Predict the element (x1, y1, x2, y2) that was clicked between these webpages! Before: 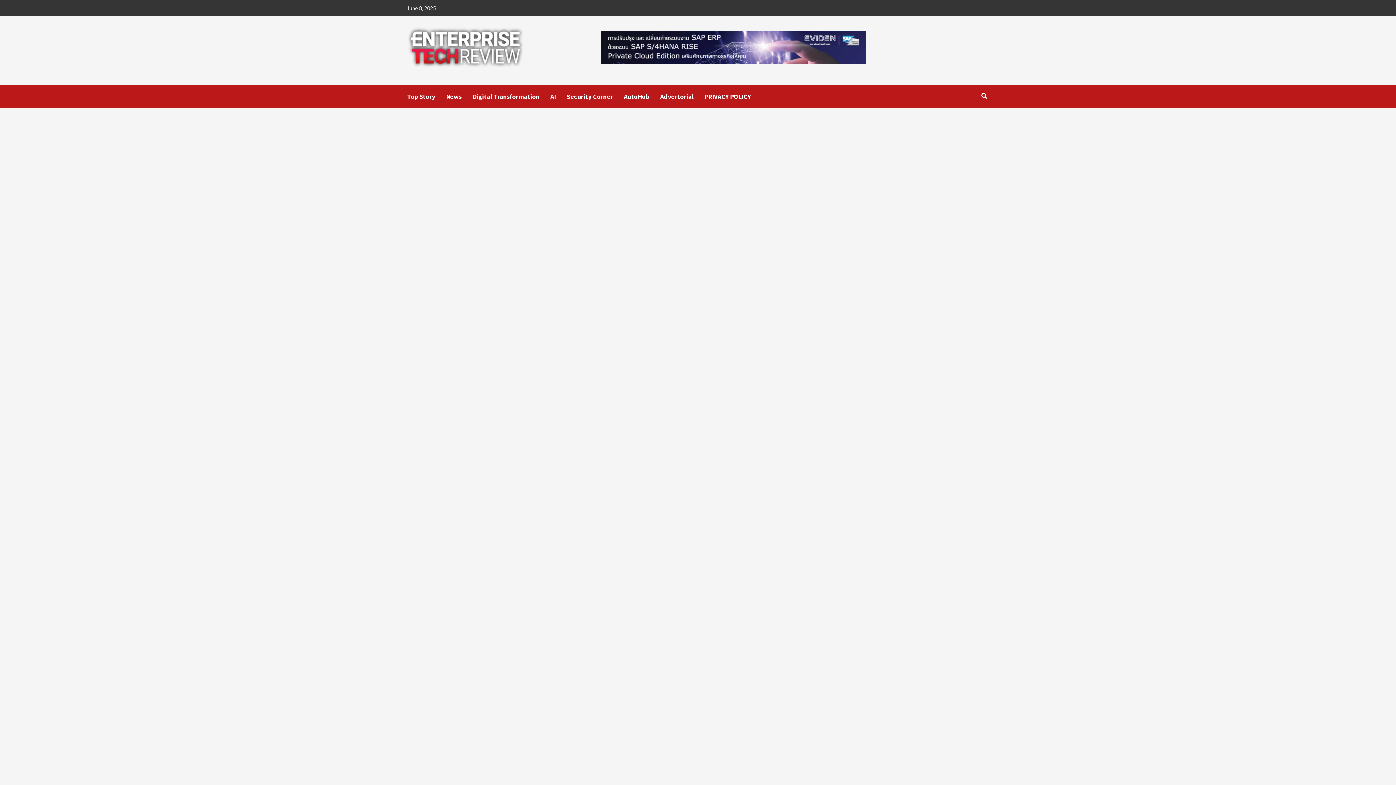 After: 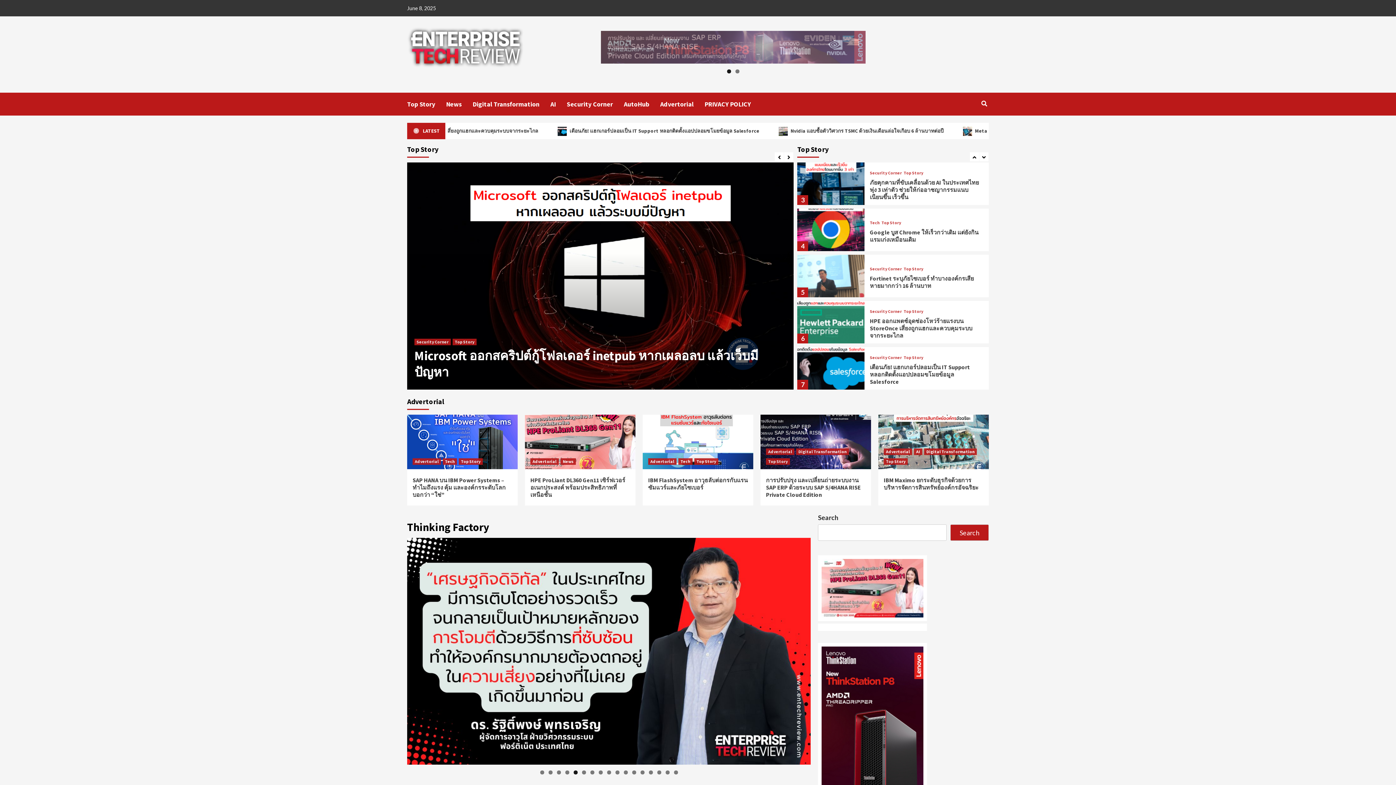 Action: bbox: (407, 27, 523, 74)